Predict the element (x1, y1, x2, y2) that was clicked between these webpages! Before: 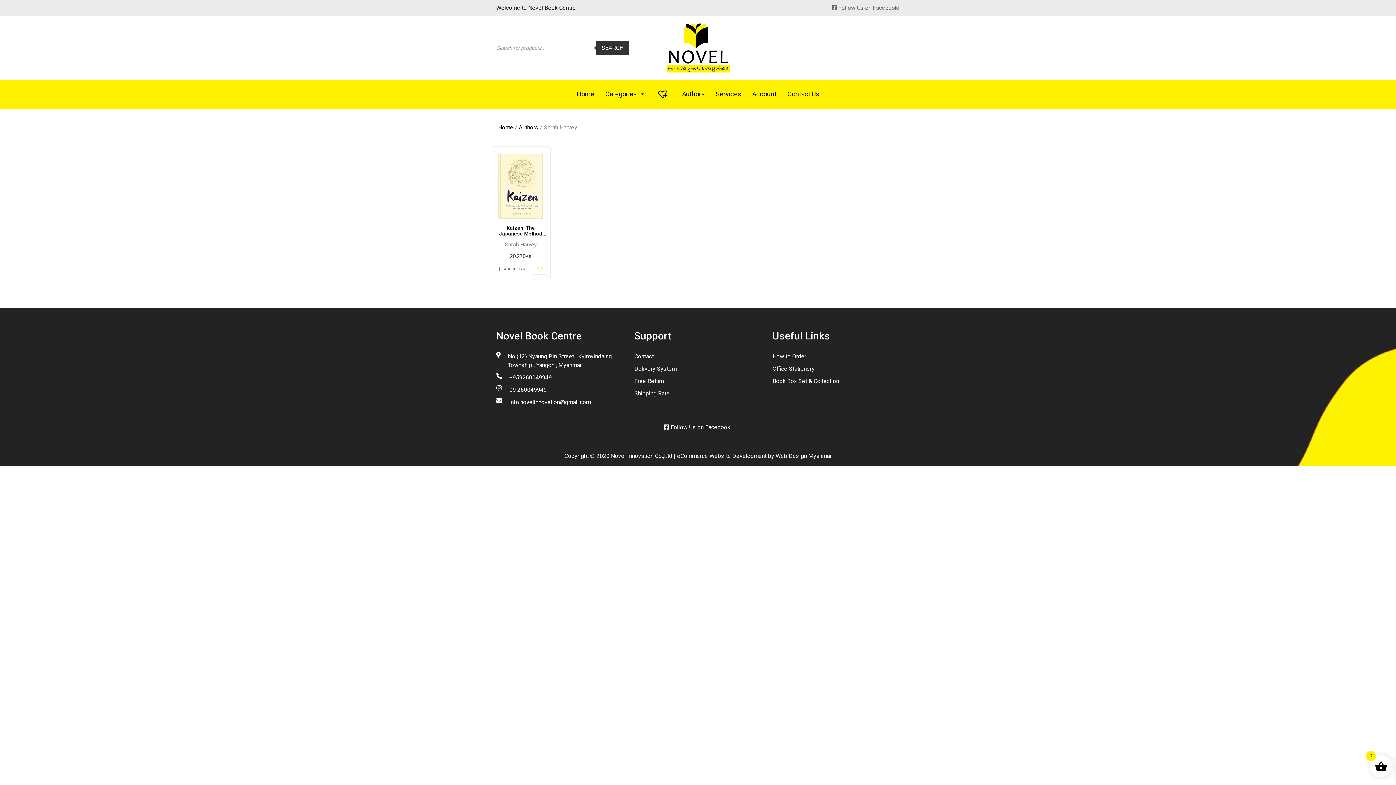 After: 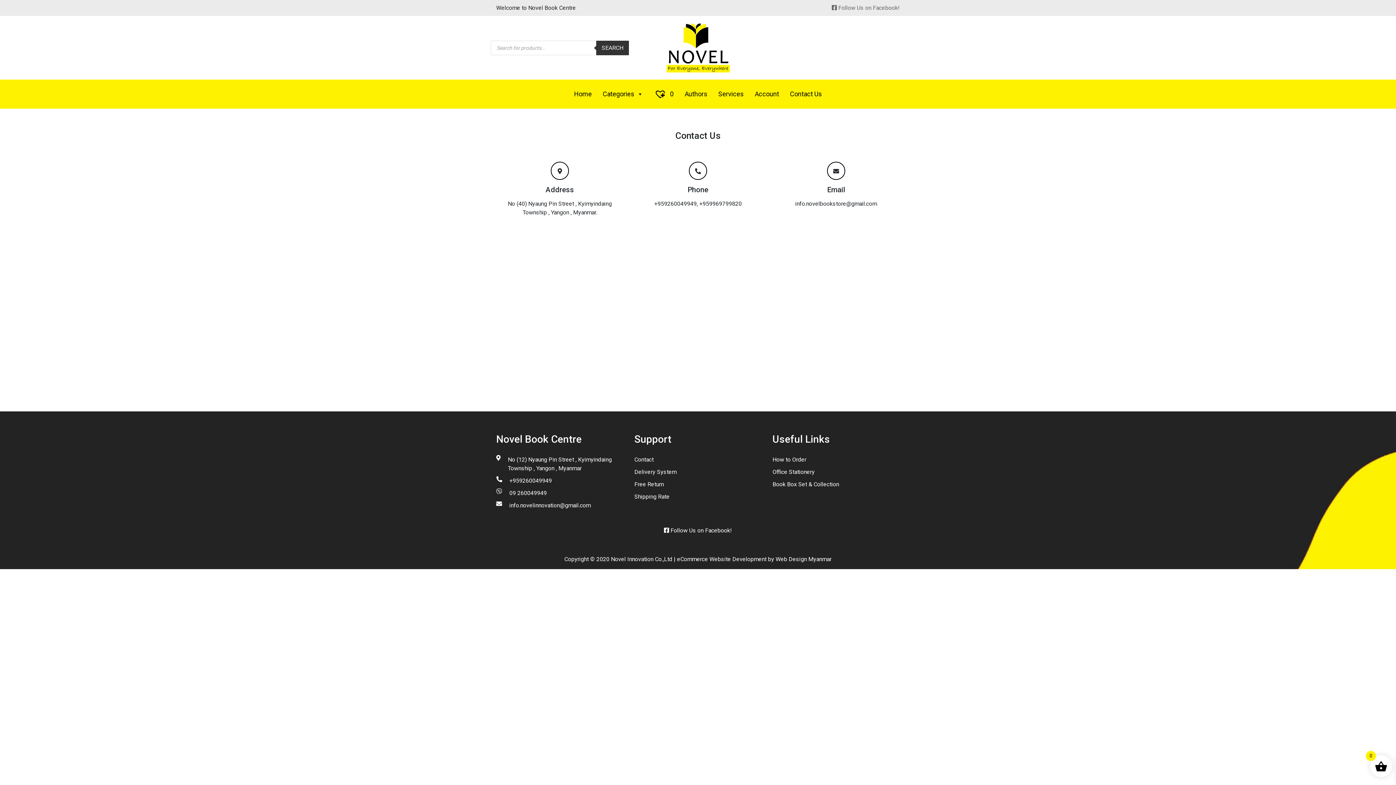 Action: label: Contact Us bbox: (782, 79, 825, 108)